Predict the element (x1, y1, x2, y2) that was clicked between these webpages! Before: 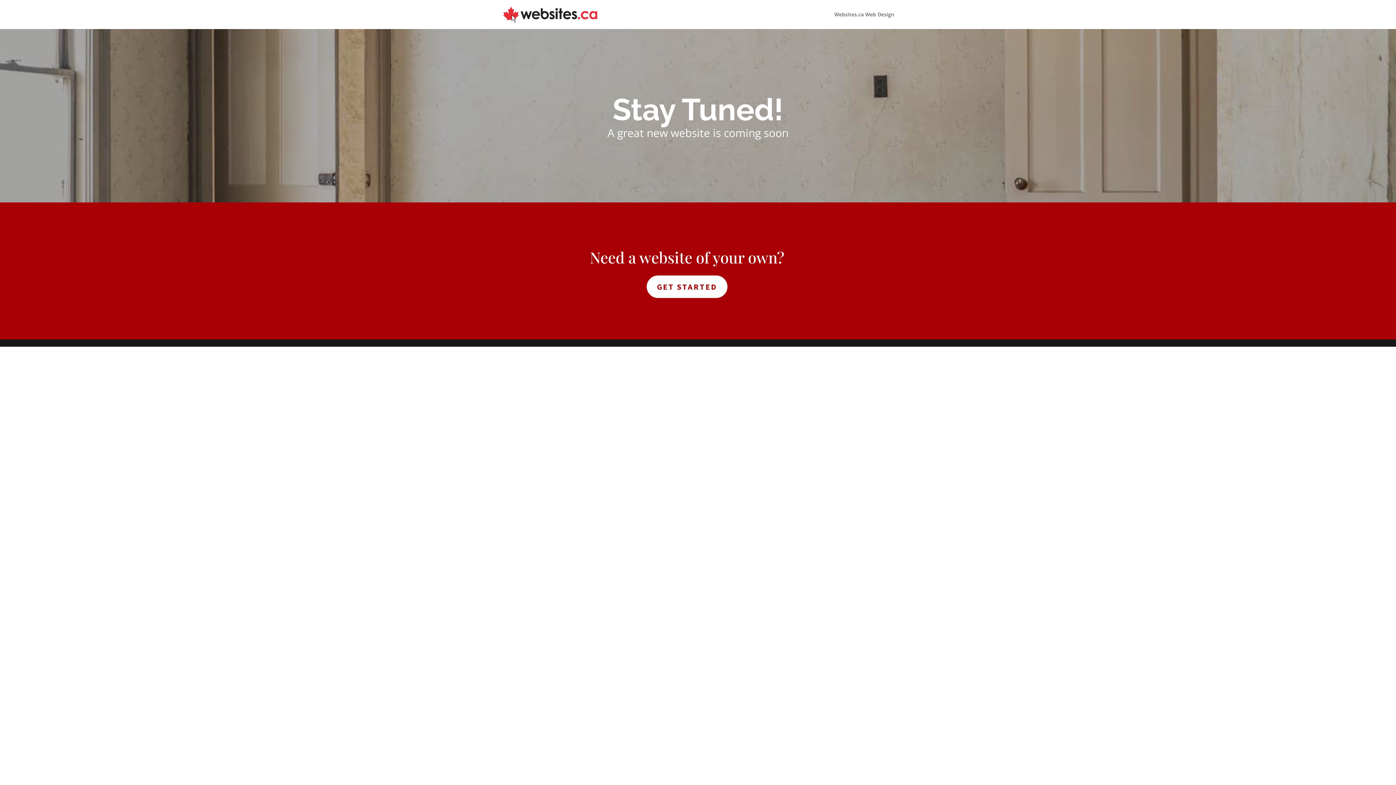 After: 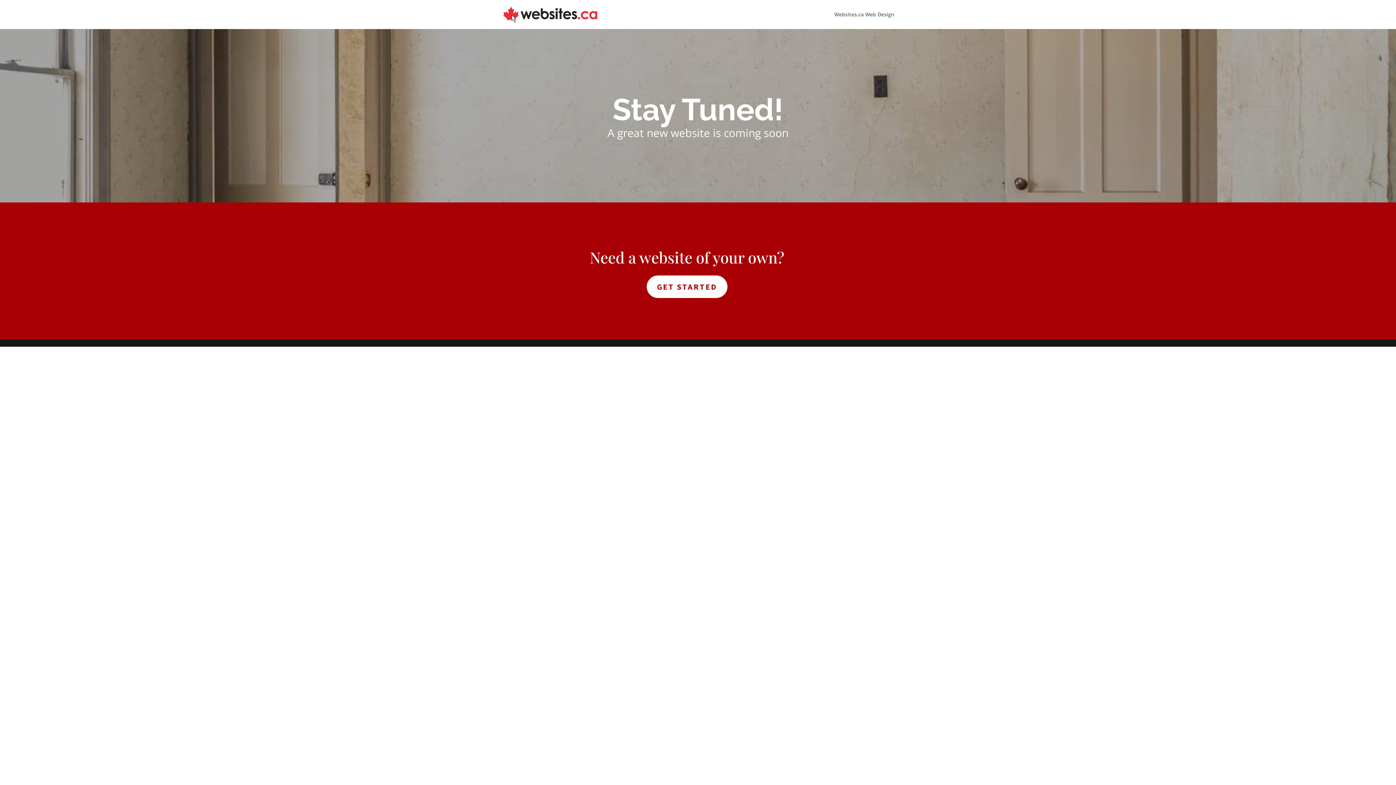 Action: bbox: (503, 10, 597, 17)